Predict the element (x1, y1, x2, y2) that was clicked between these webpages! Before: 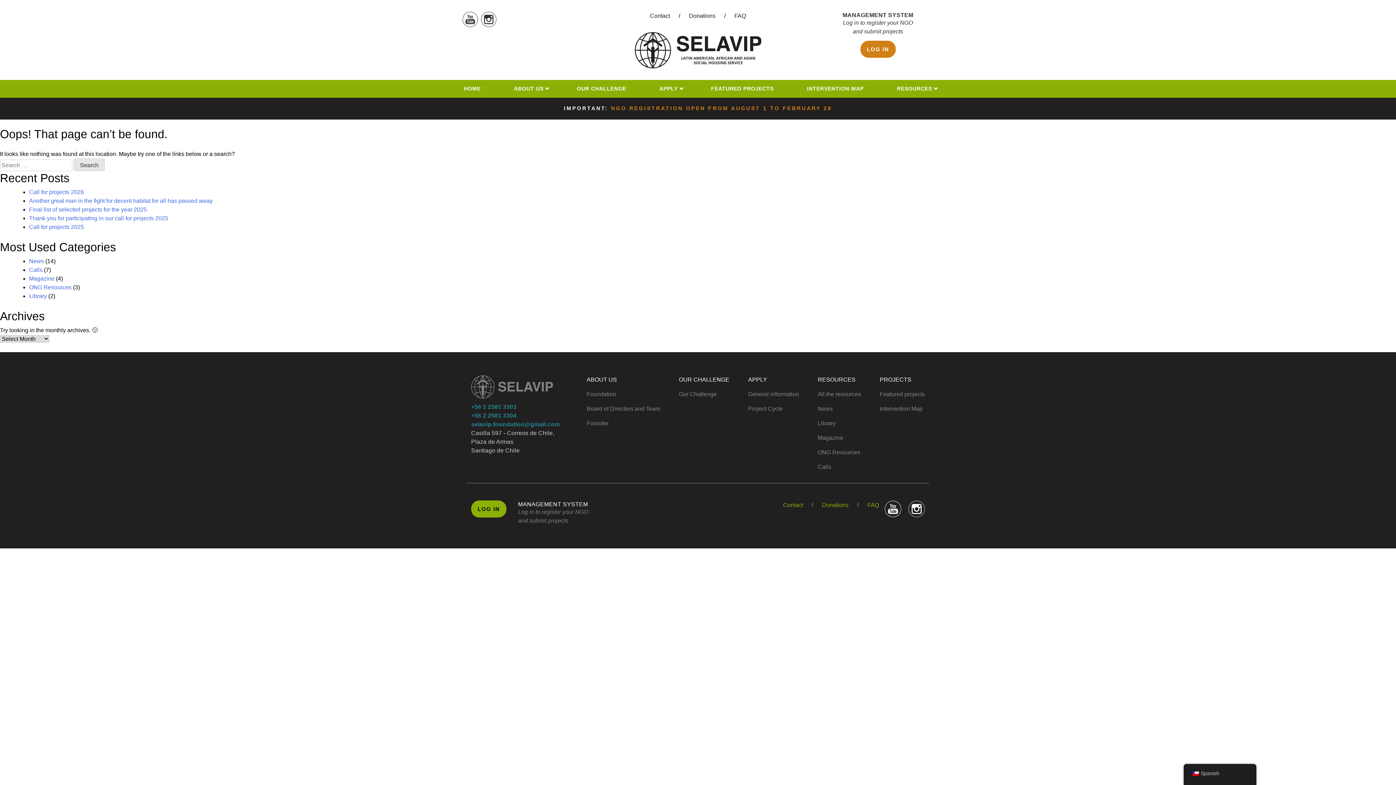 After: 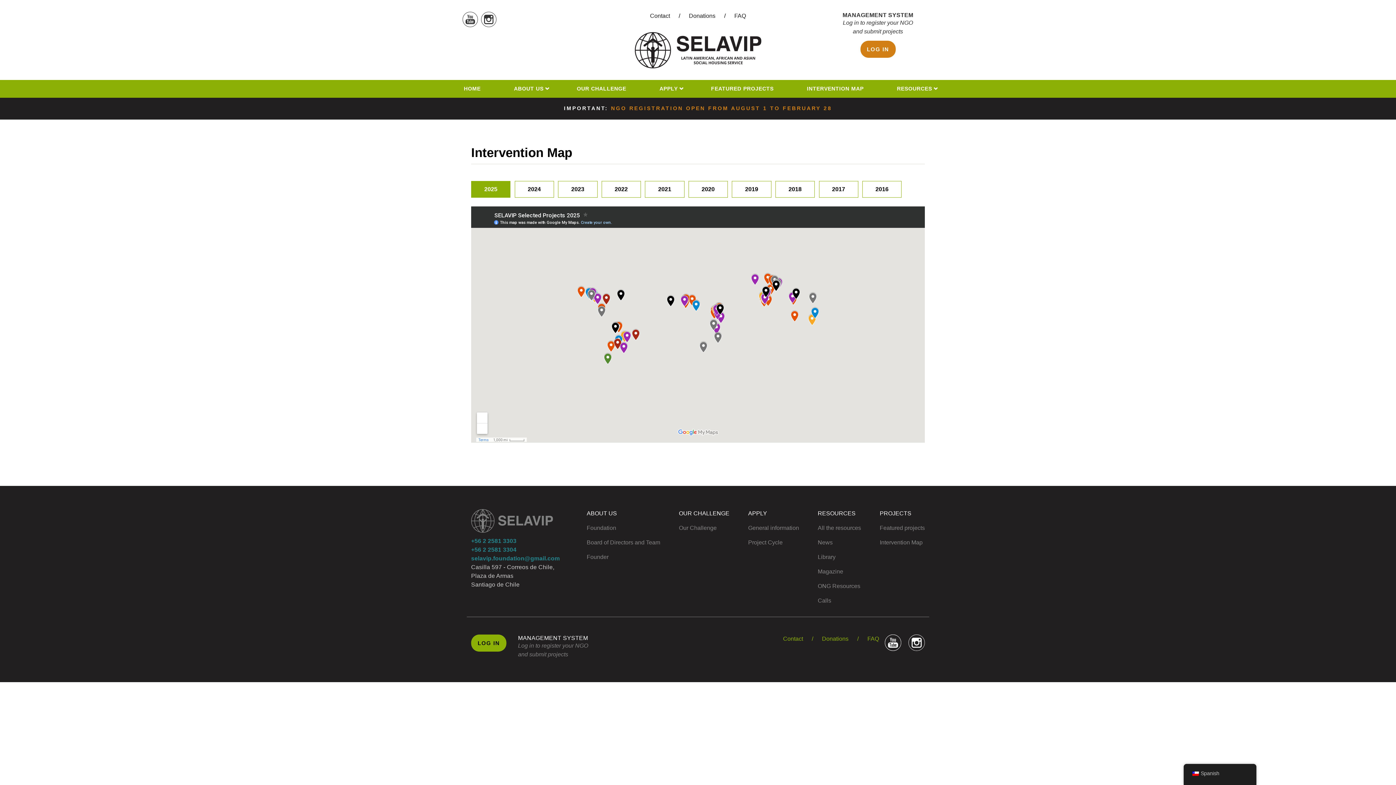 Action: bbox: (880, 405, 922, 411) label: Intervention Map